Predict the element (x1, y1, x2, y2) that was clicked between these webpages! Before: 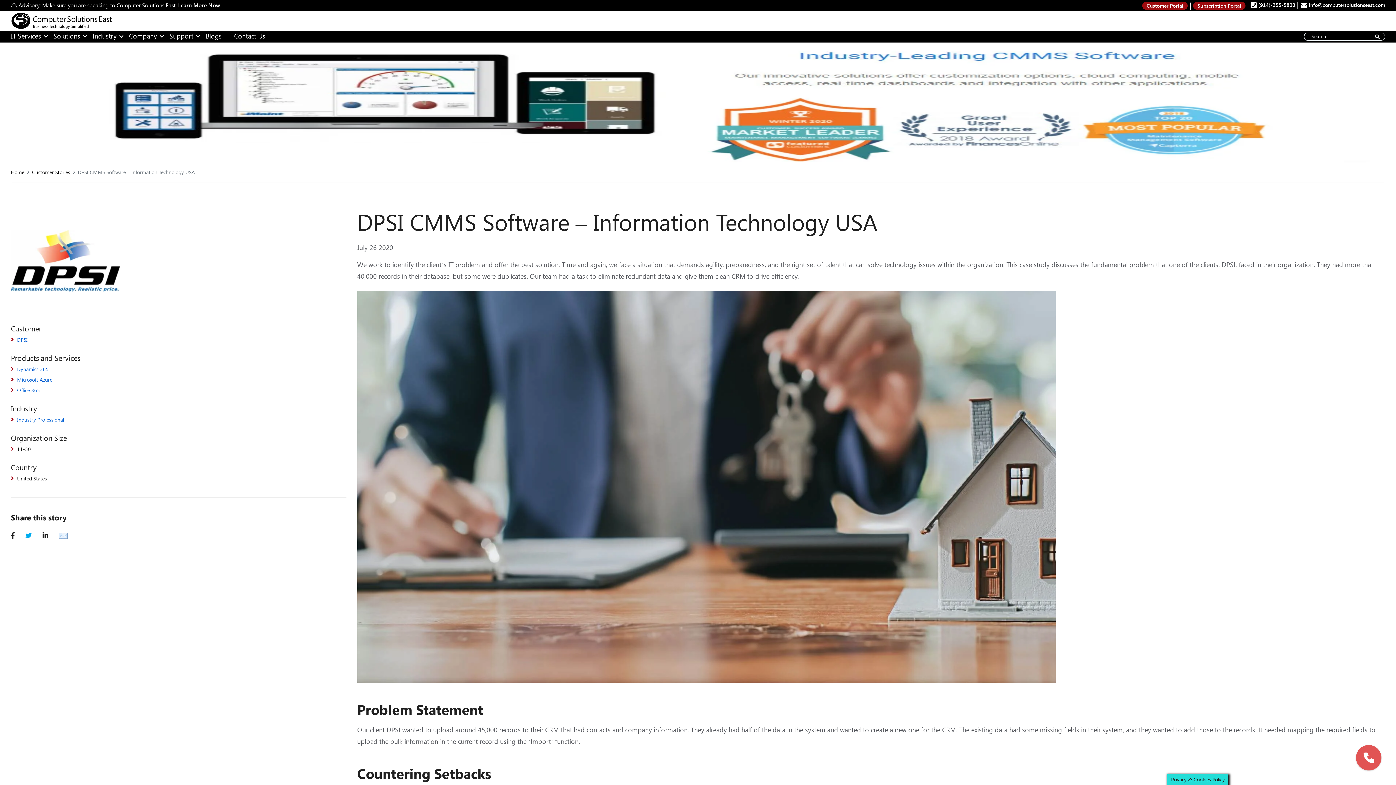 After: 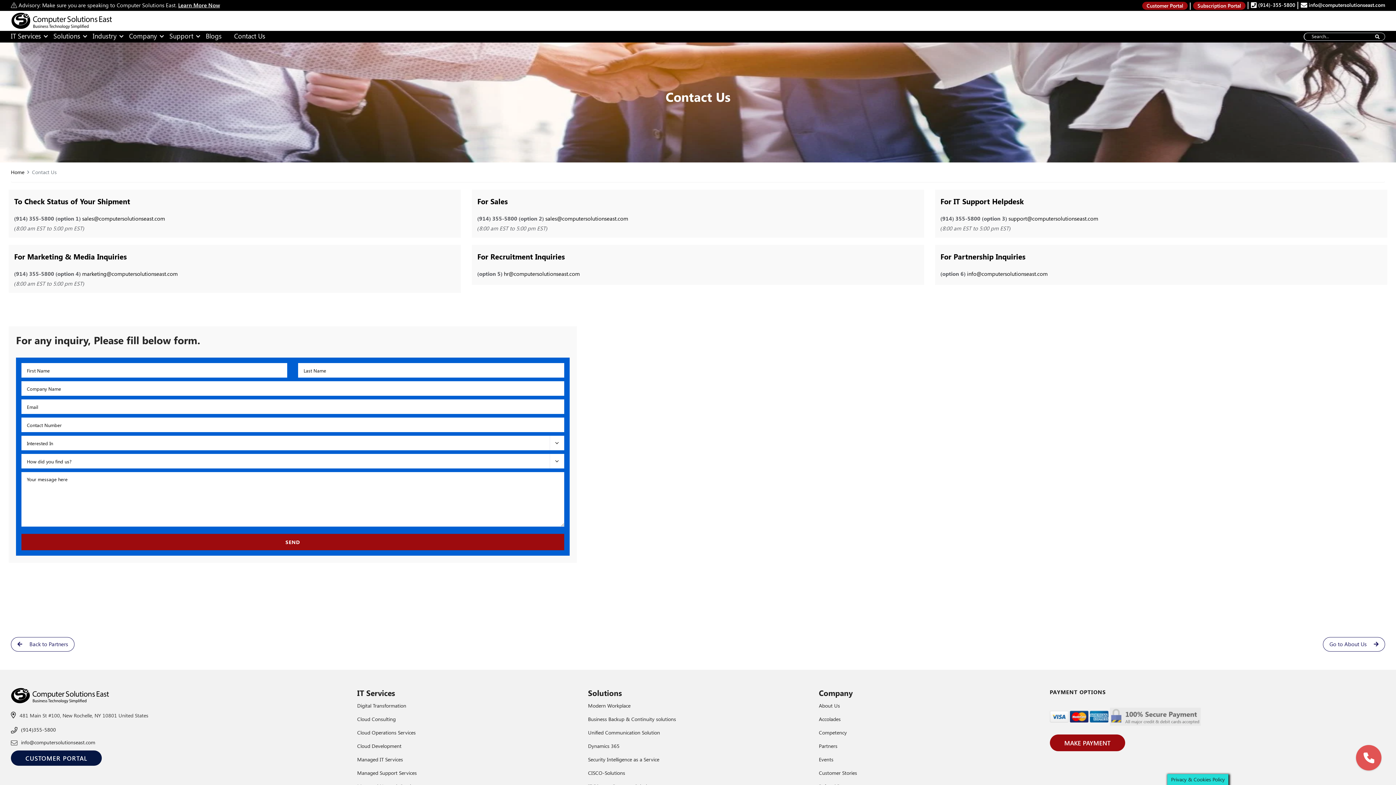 Action: label: Contact Us bbox: (234, 30, 276, 42)